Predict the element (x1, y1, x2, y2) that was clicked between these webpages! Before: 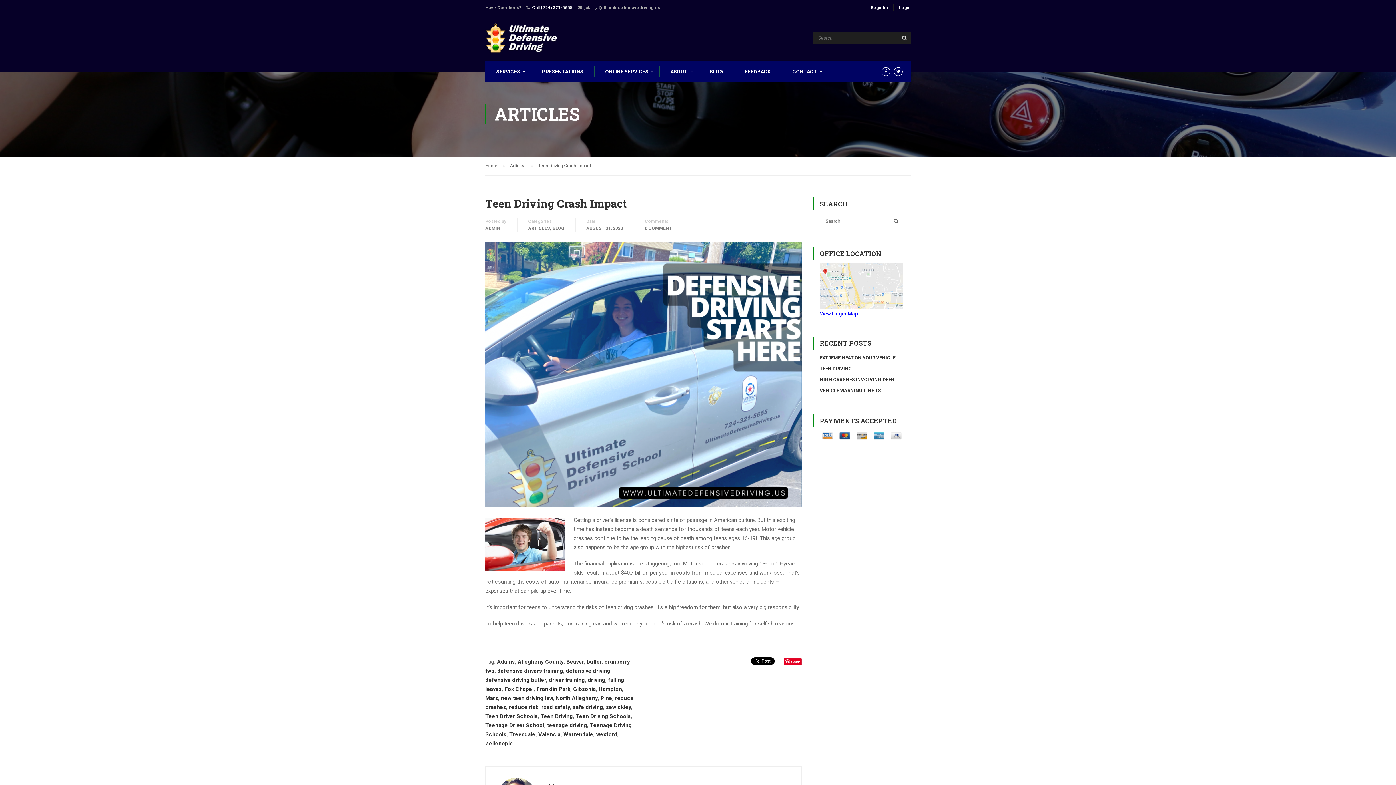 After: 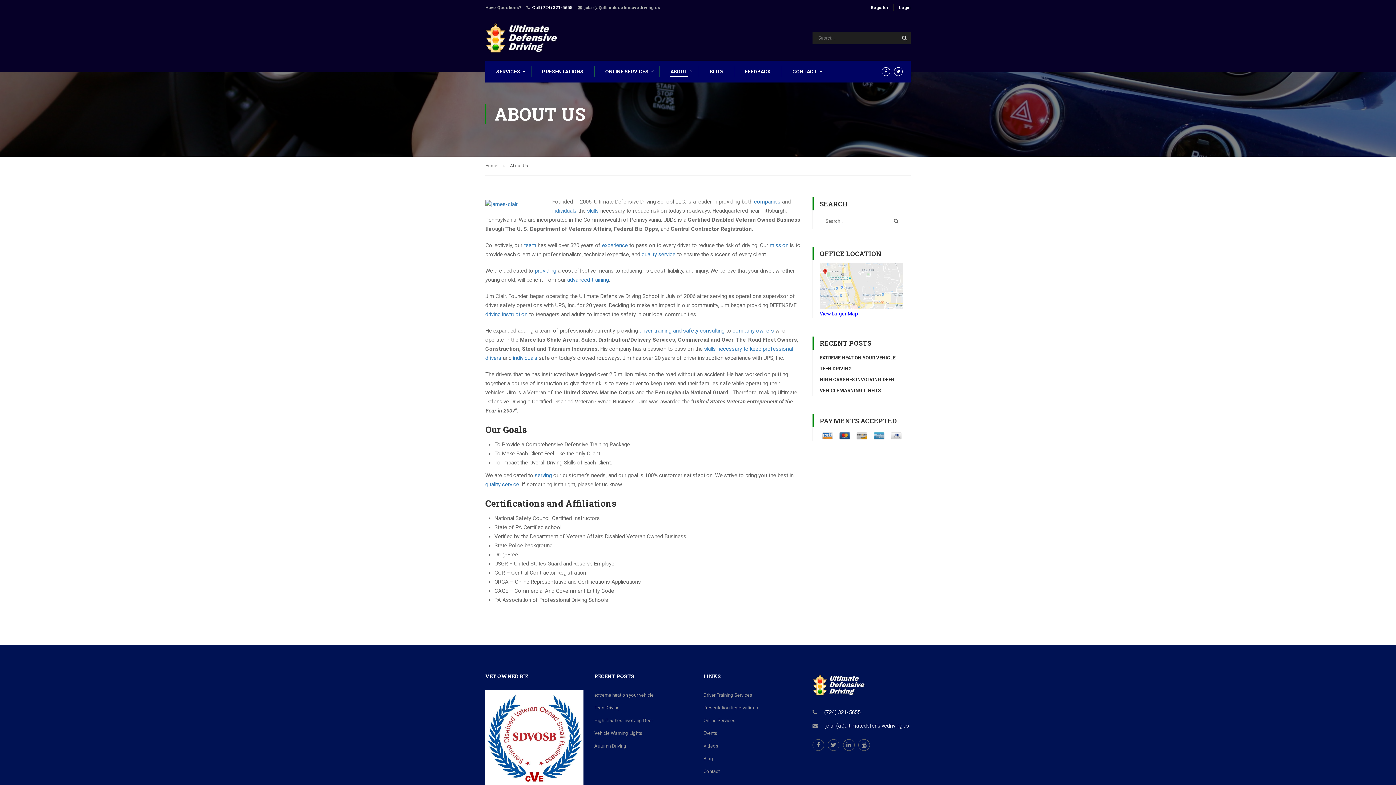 Action: label: ABOUT bbox: (659, 60, 697, 82)